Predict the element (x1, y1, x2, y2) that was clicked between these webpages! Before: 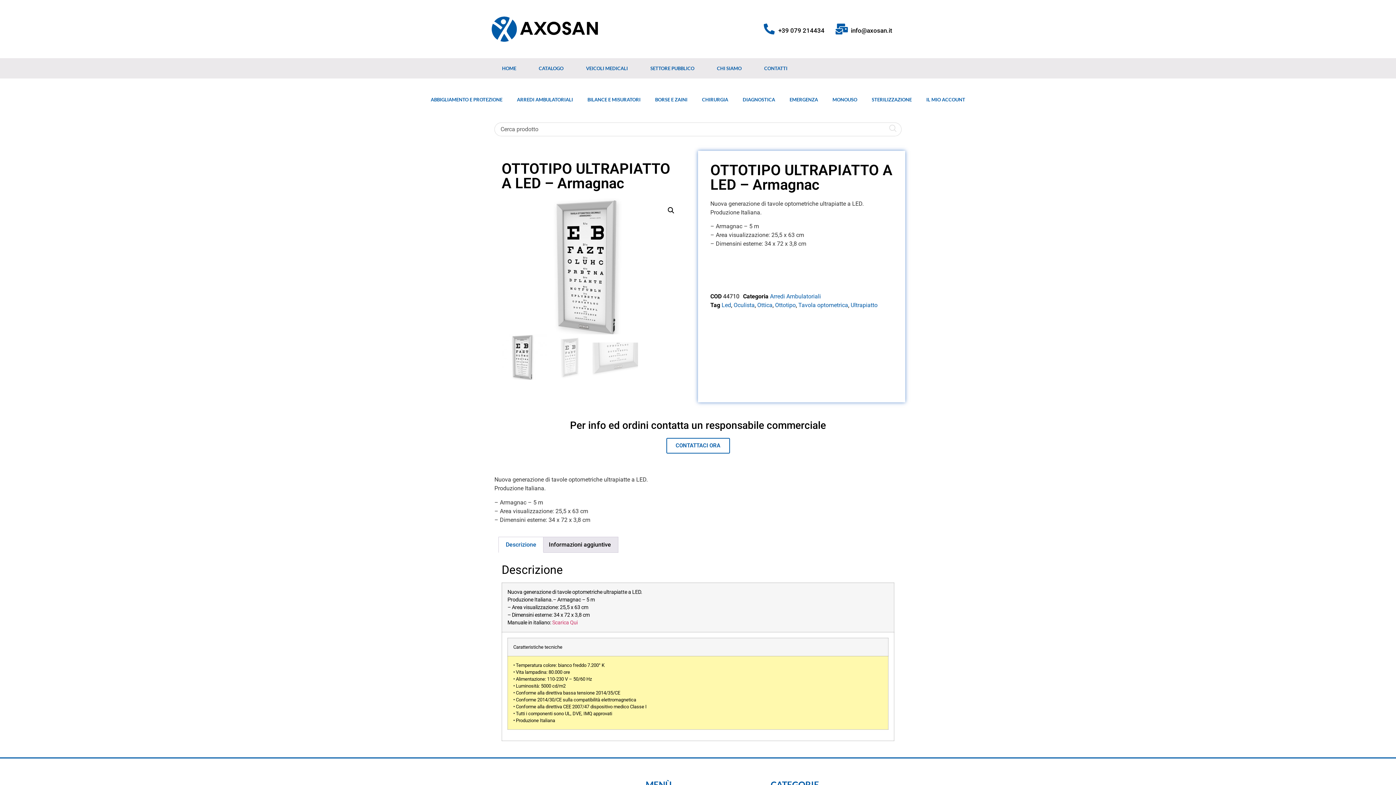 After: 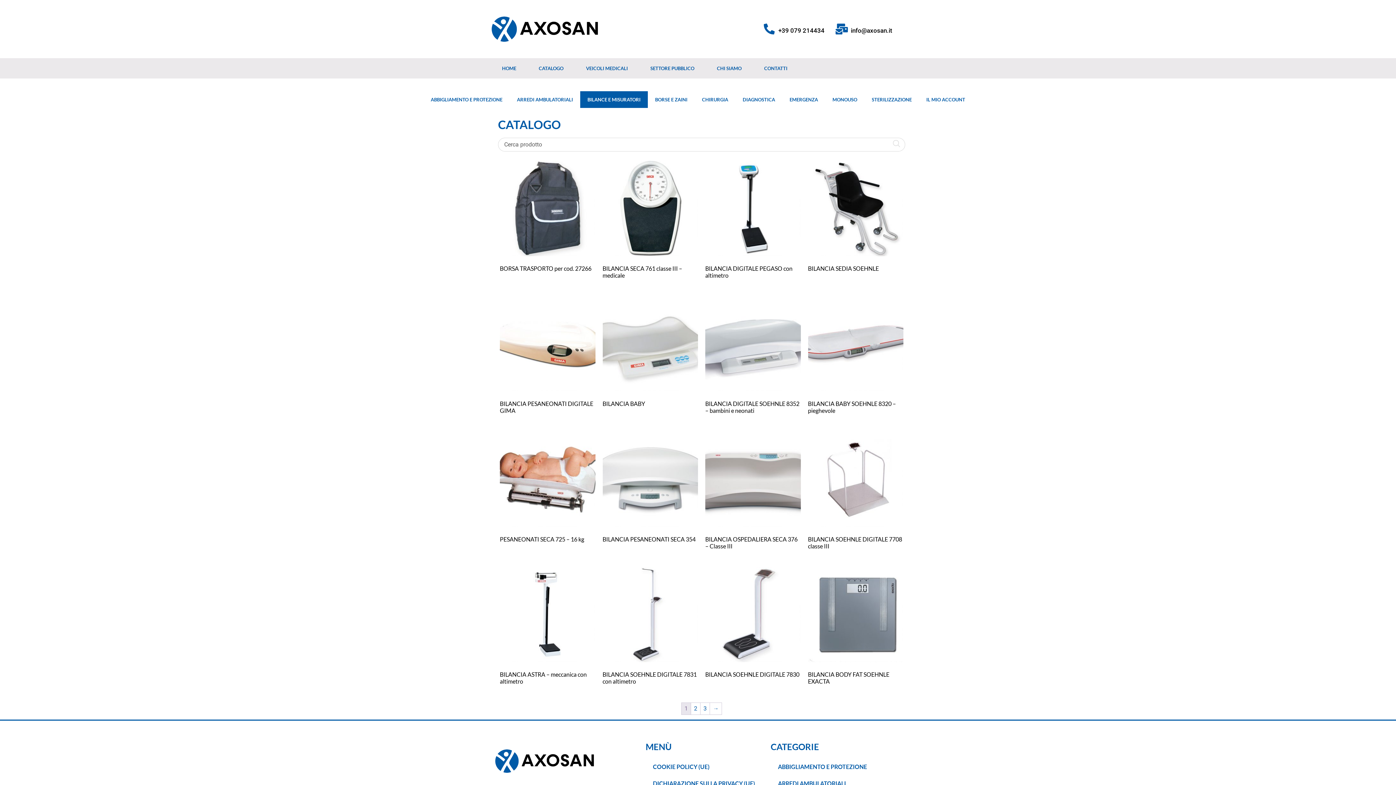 Action: label: BILANCE E MISURATORI bbox: (580, 91, 648, 108)